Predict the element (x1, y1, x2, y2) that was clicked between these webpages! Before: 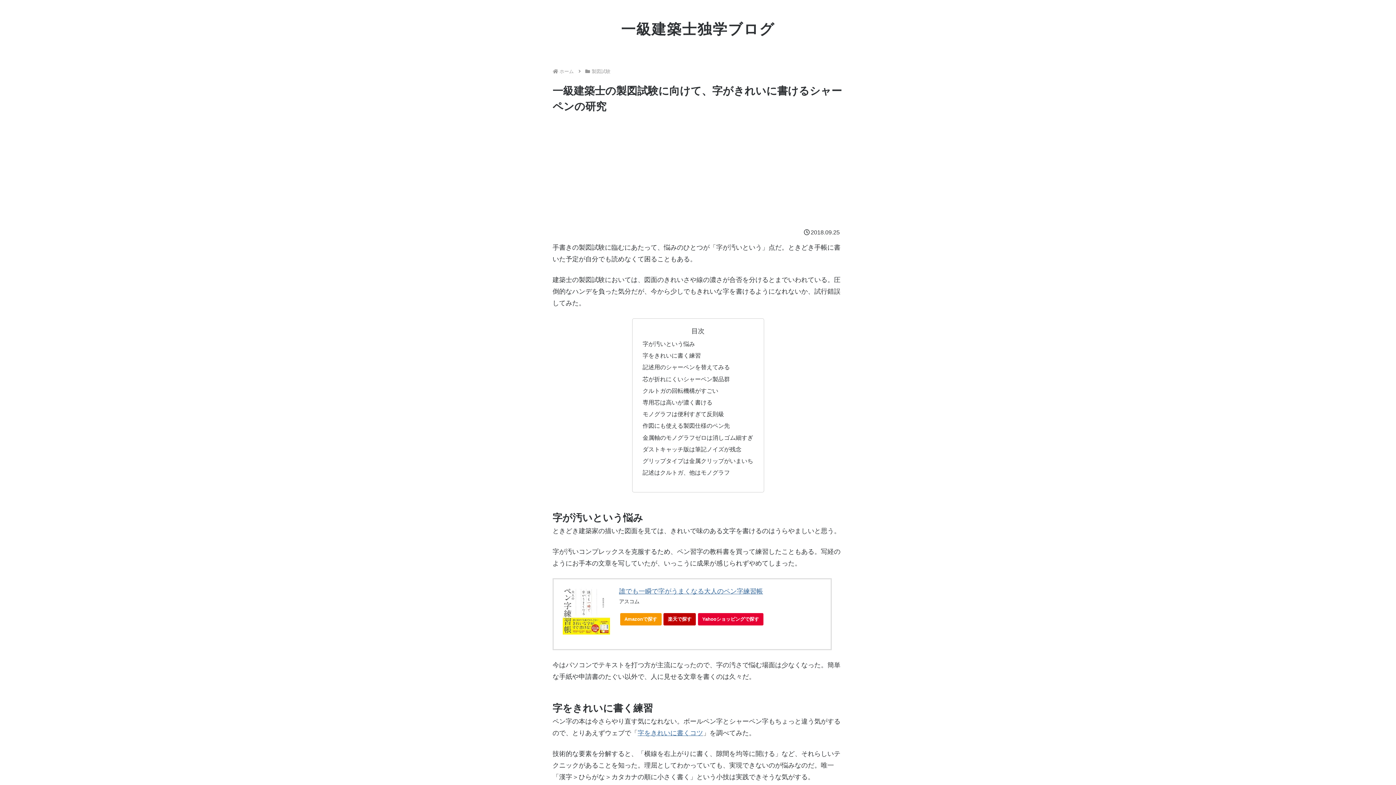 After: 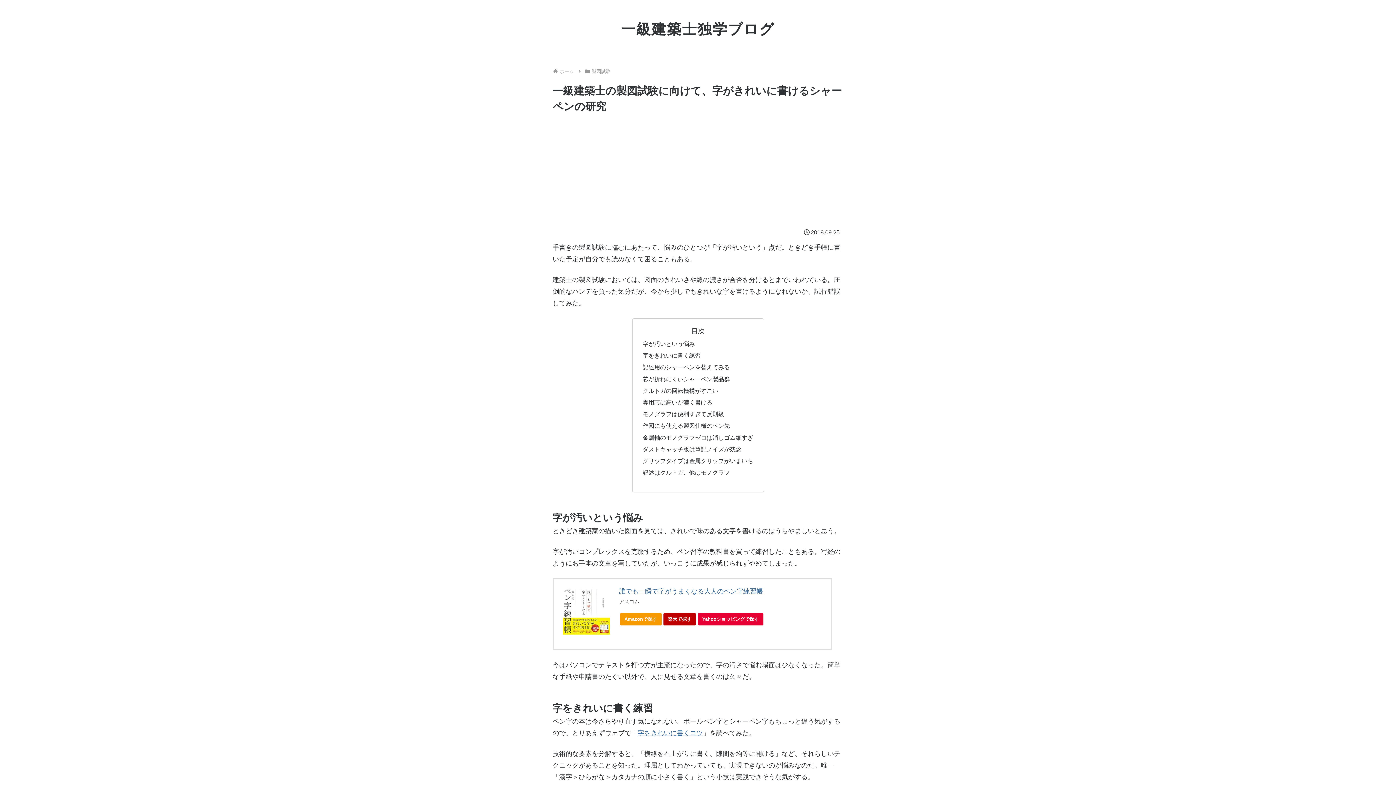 Action: bbox: (562, 587, 610, 634)